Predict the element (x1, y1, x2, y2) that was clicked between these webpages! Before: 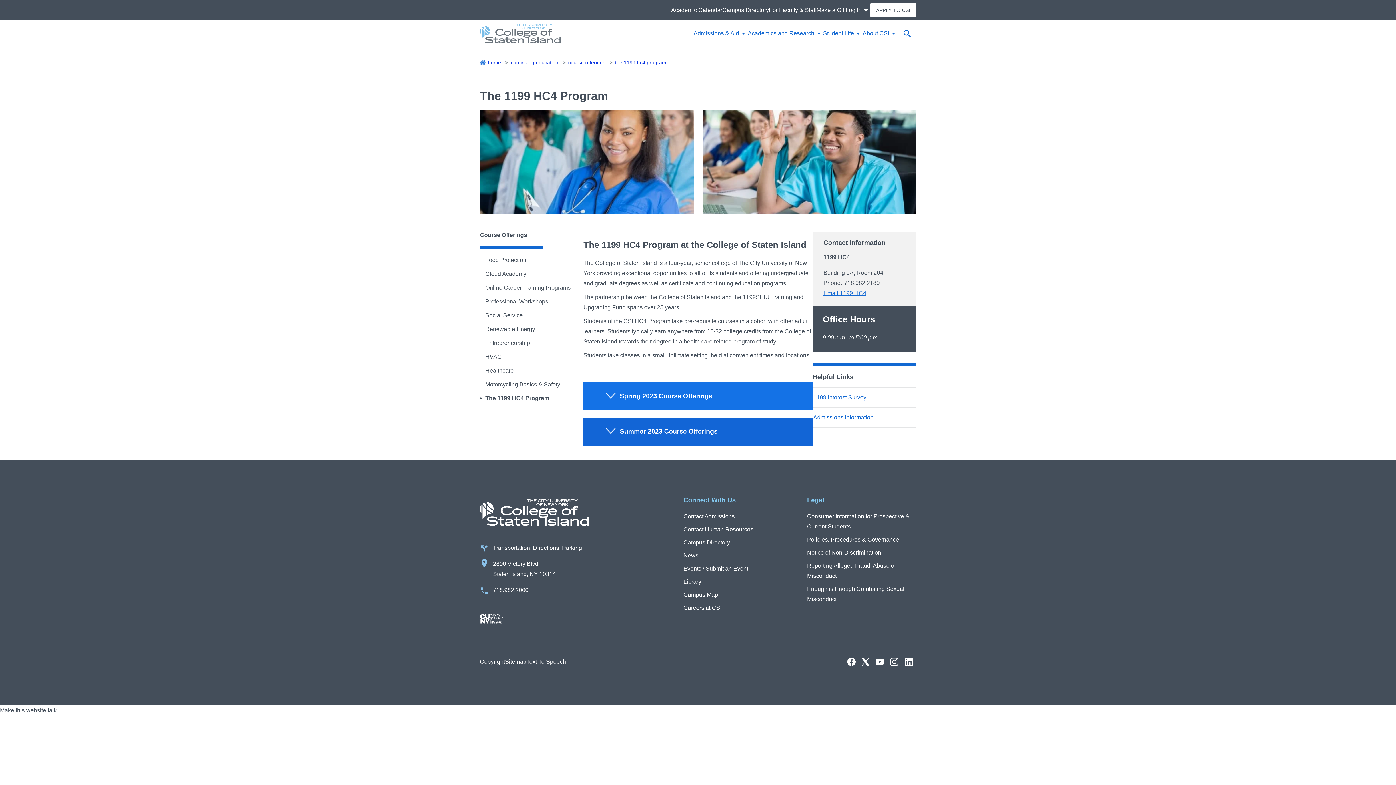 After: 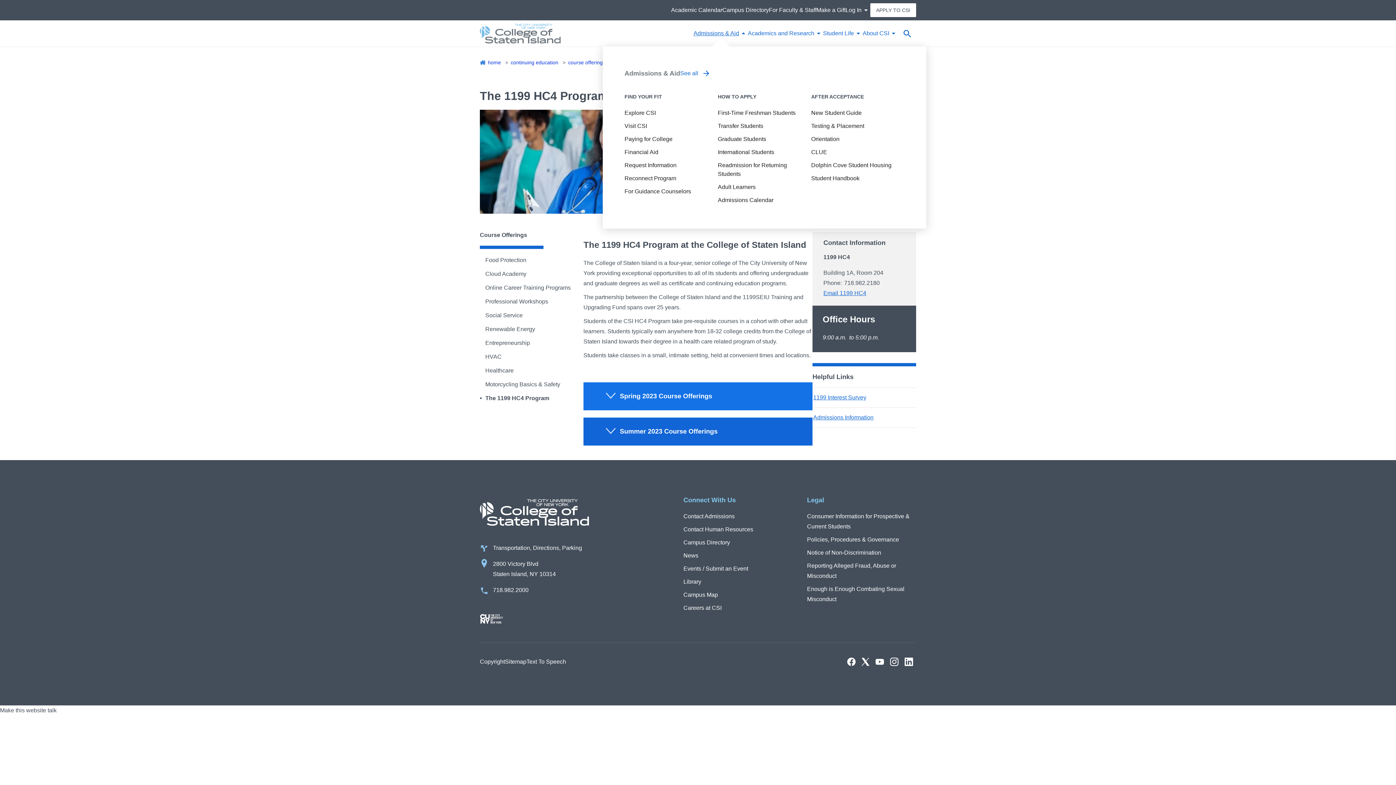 Action: bbox: (693, 20, 748, 46) label: Admissions & Aid